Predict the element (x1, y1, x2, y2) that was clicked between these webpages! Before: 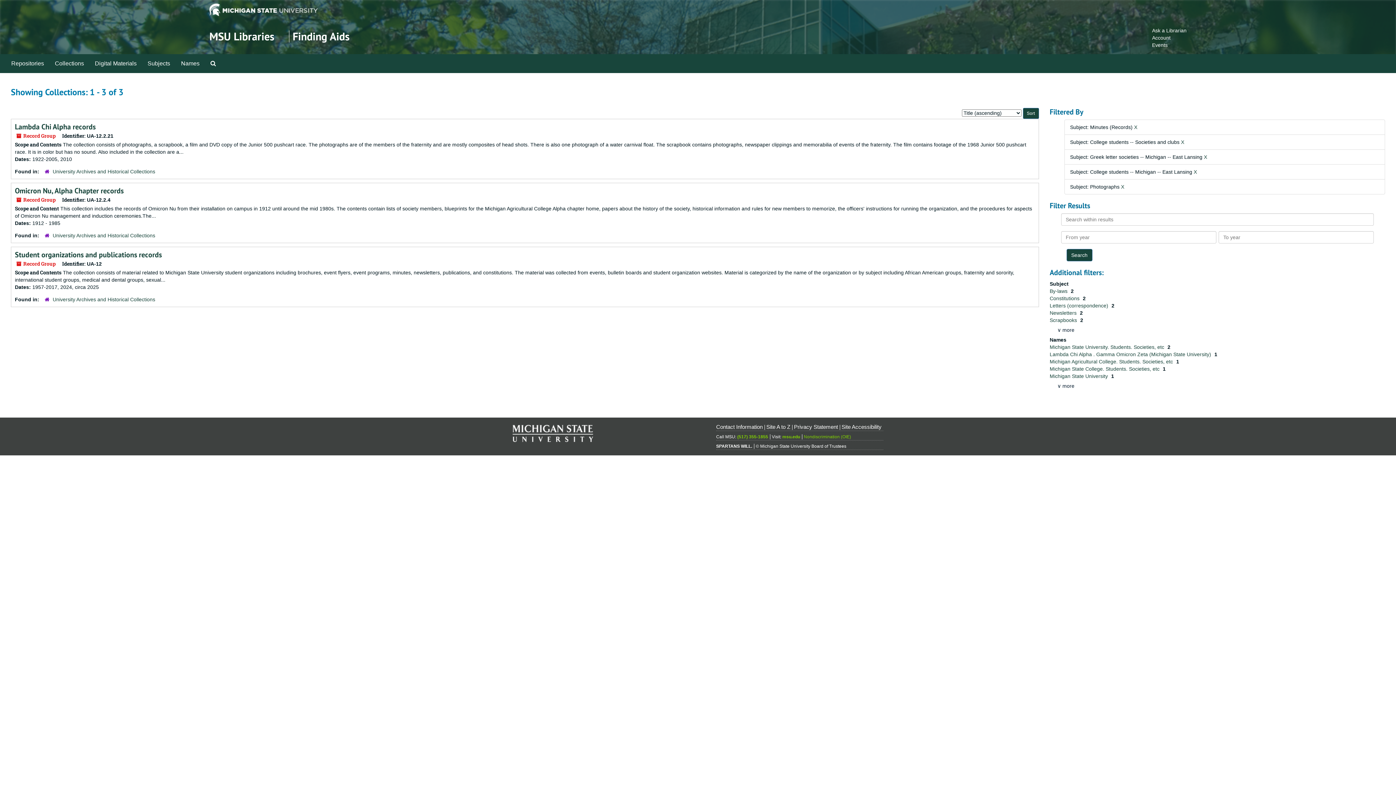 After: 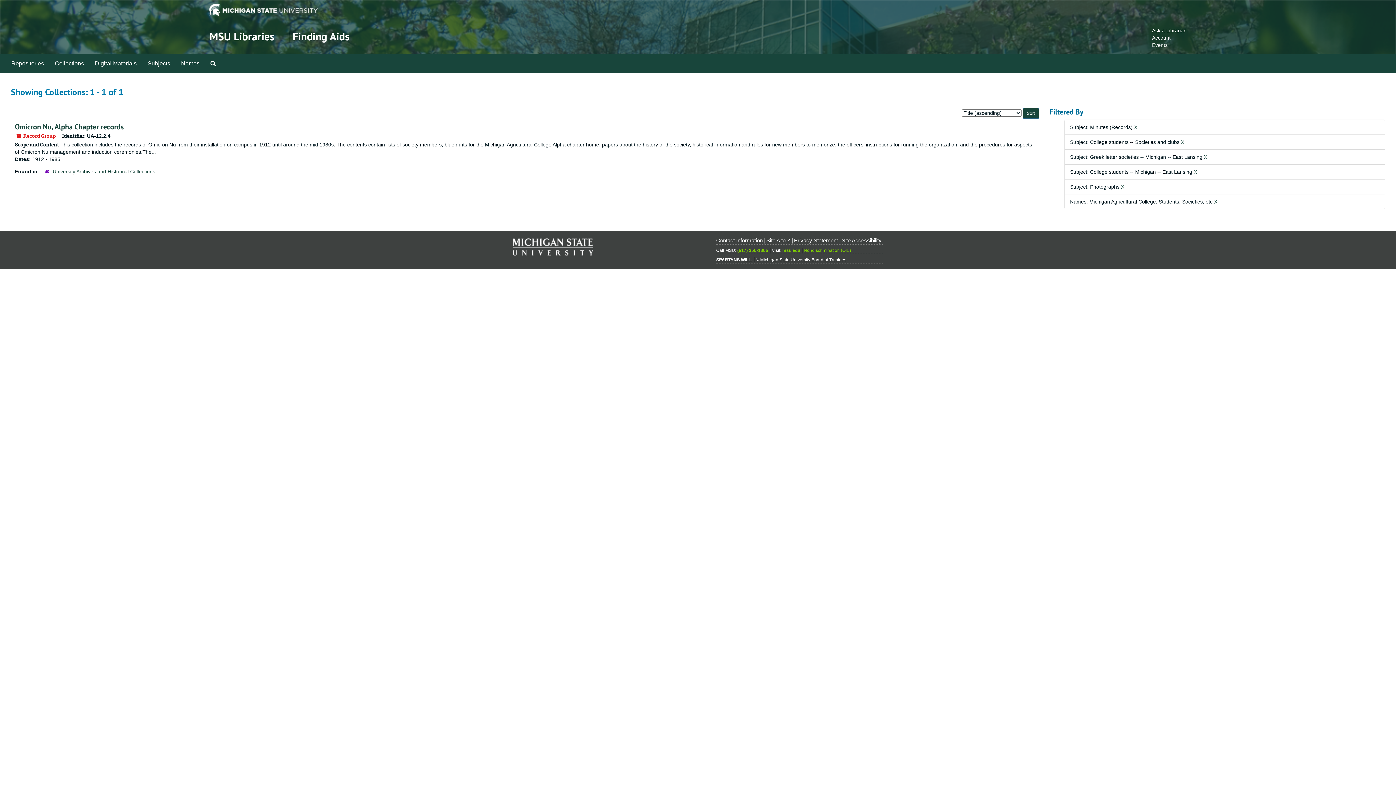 Action: bbox: (1050, 358, 1174, 364) label: Michigan Agricultural College. Students. Societies, etc 